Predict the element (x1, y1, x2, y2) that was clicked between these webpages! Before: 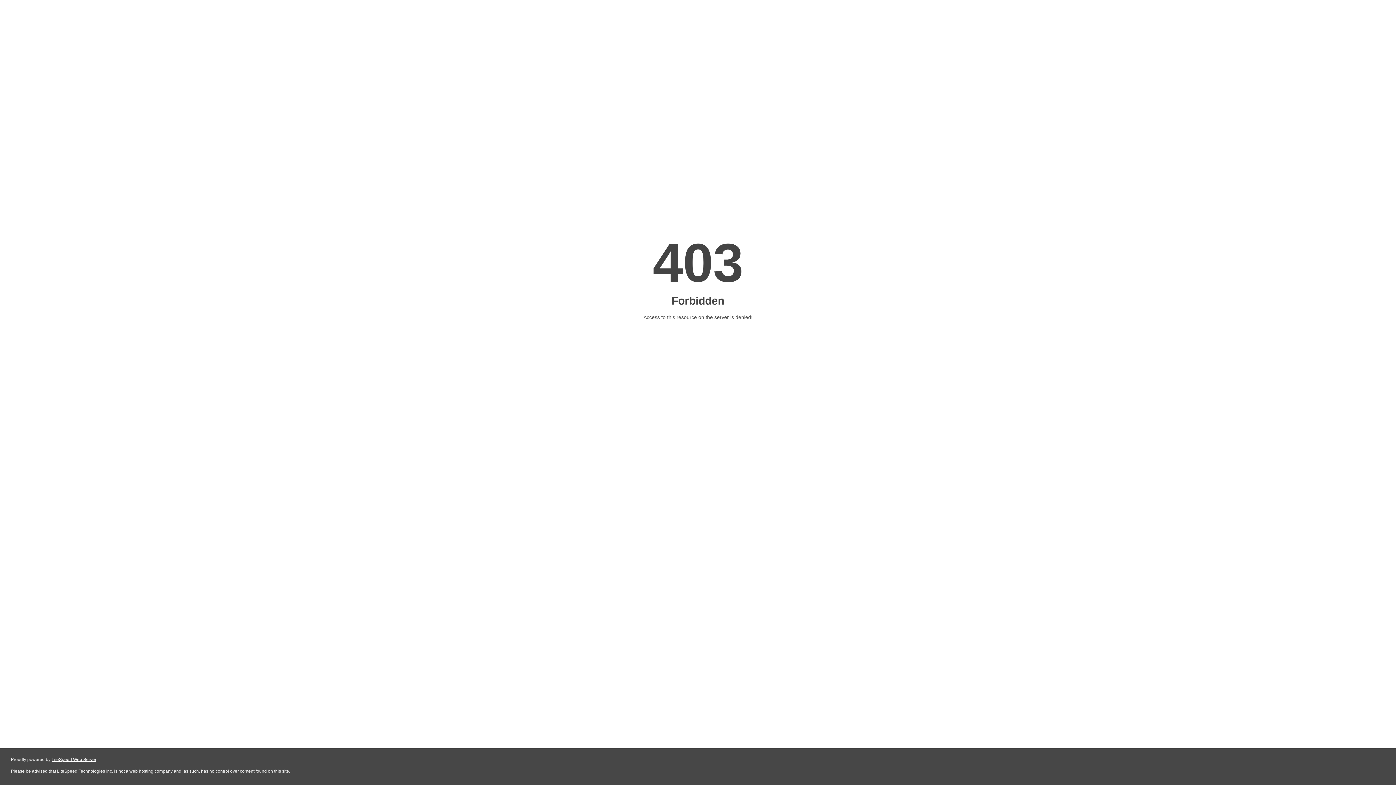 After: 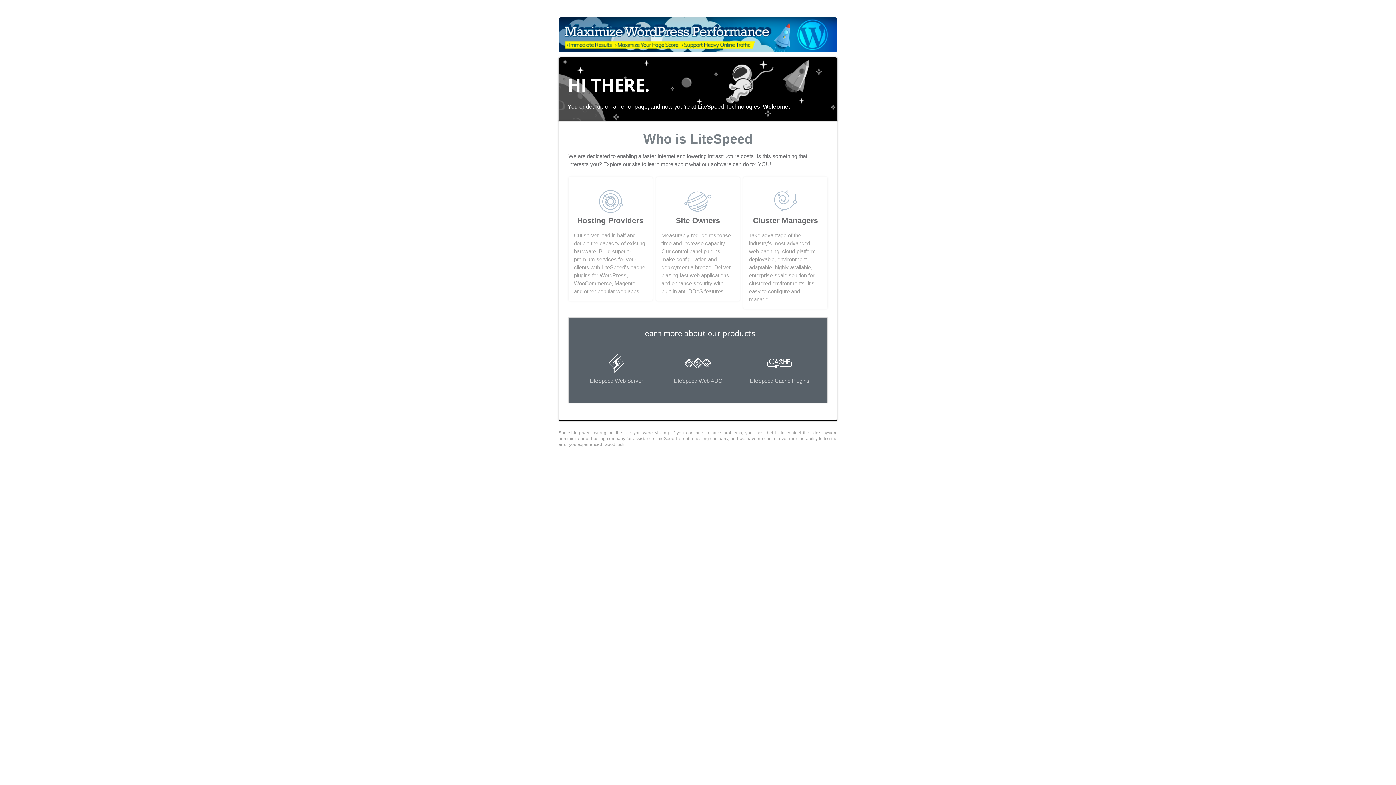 Action: label: LiteSpeed Web Server bbox: (51, 757, 96, 762)